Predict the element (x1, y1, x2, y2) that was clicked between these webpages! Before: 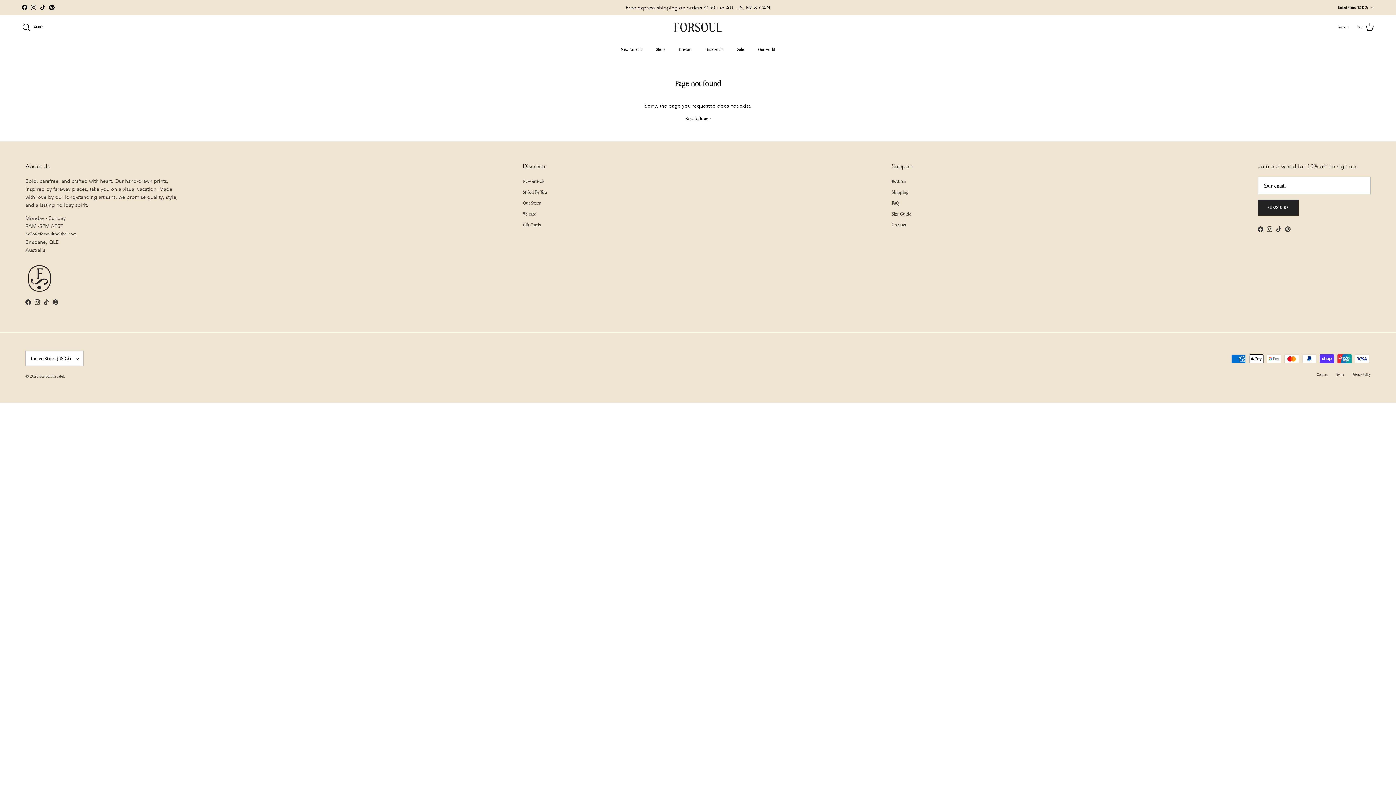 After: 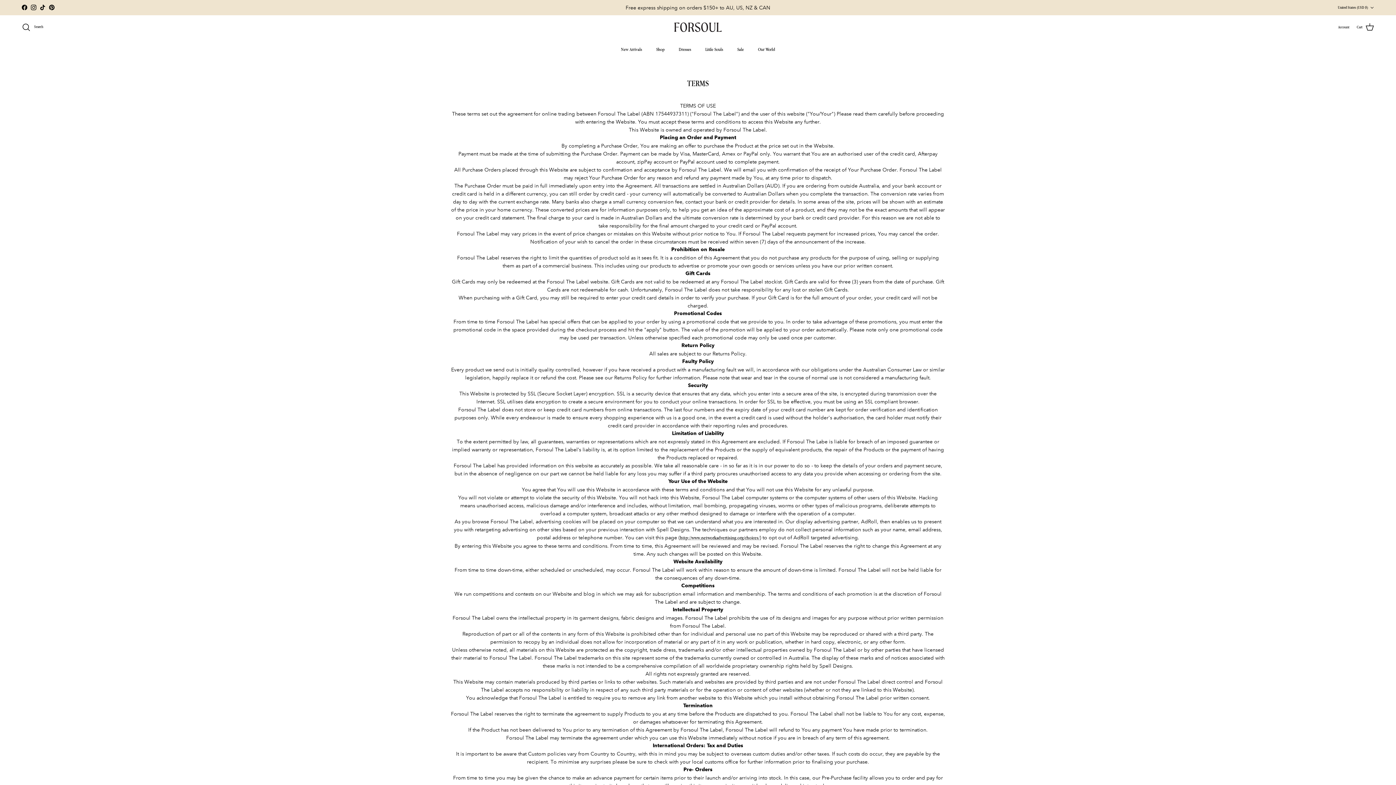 Action: bbox: (1336, 371, 1344, 376) label: Terms